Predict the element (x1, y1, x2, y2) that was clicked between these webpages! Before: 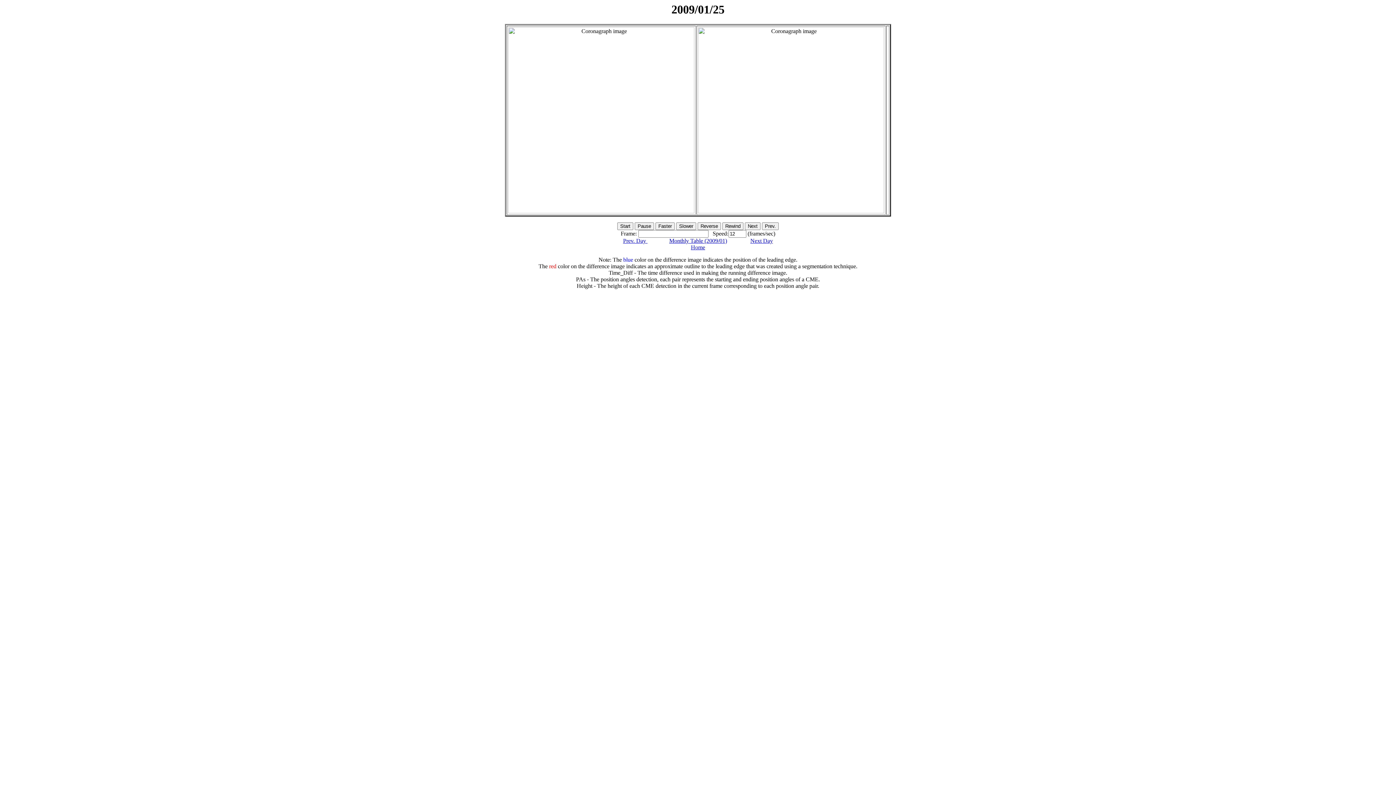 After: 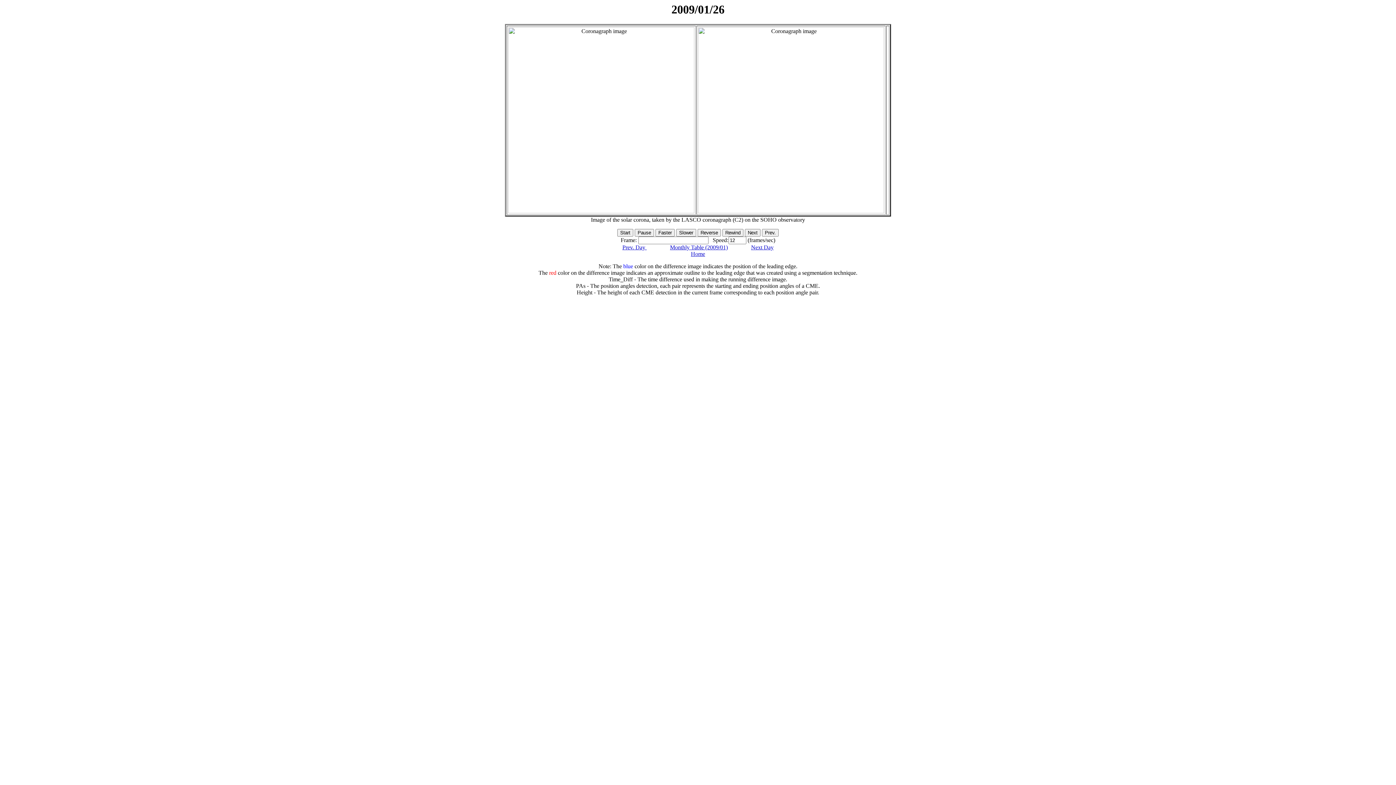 Action: label: Next Day bbox: (750, 237, 773, 244)